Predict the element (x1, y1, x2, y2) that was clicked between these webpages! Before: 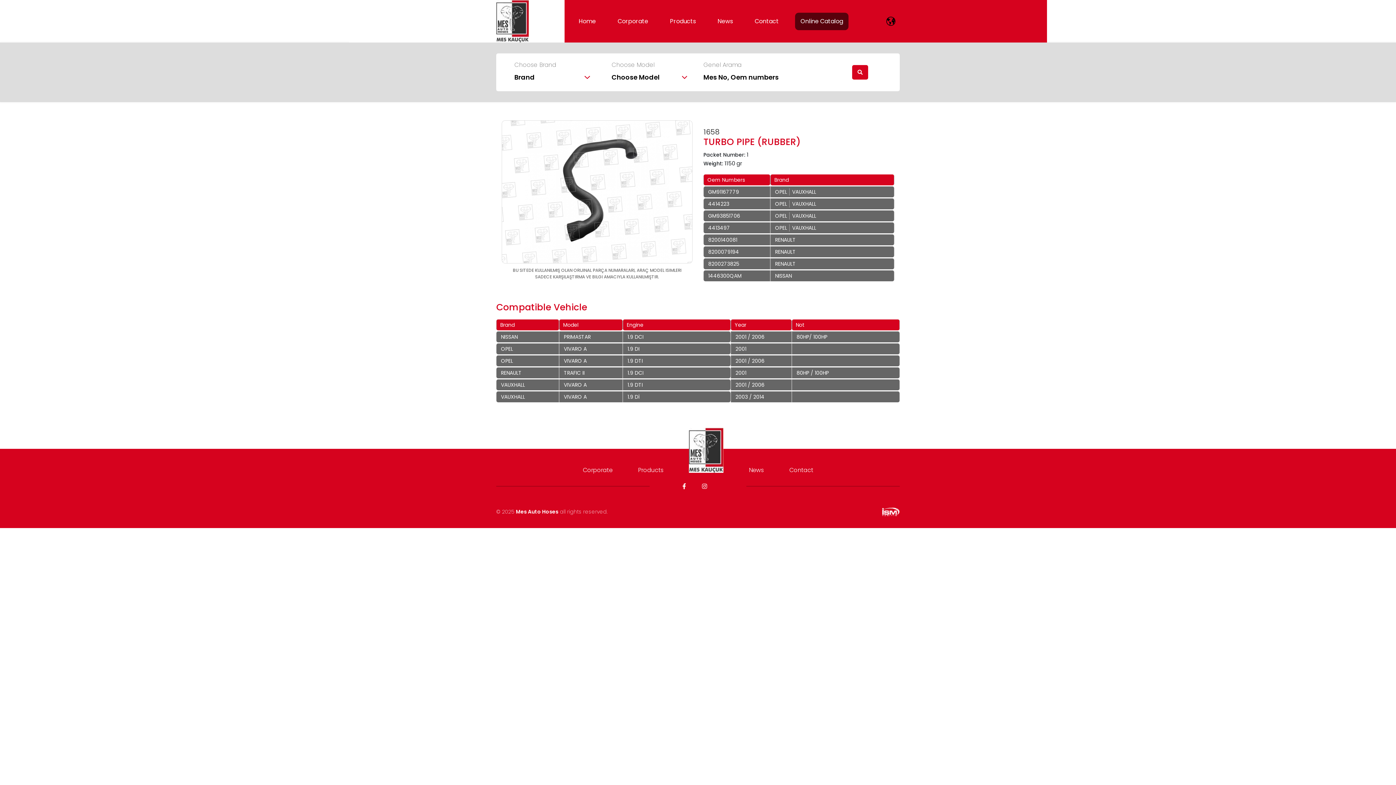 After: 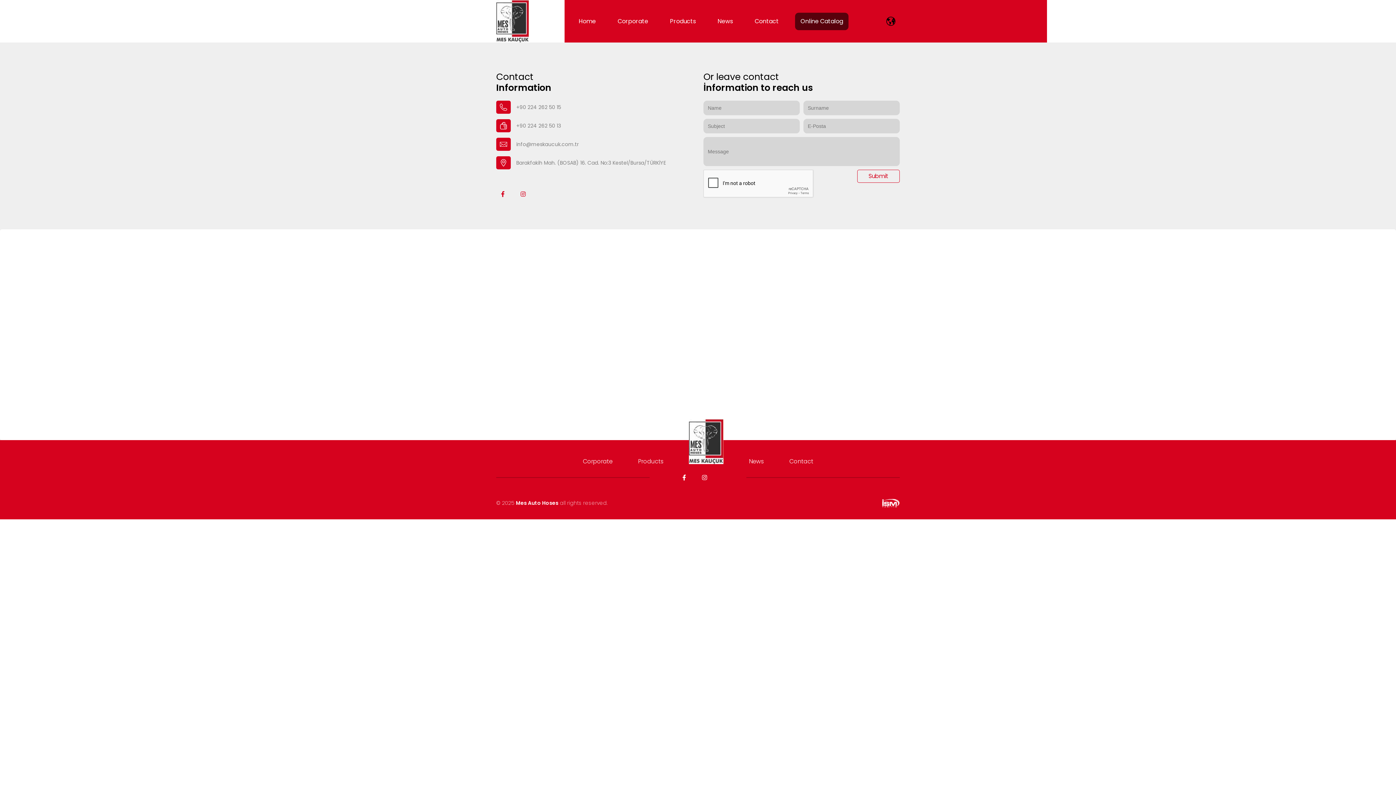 Action: bbox: (749, 12, 784, 30) label: Contact